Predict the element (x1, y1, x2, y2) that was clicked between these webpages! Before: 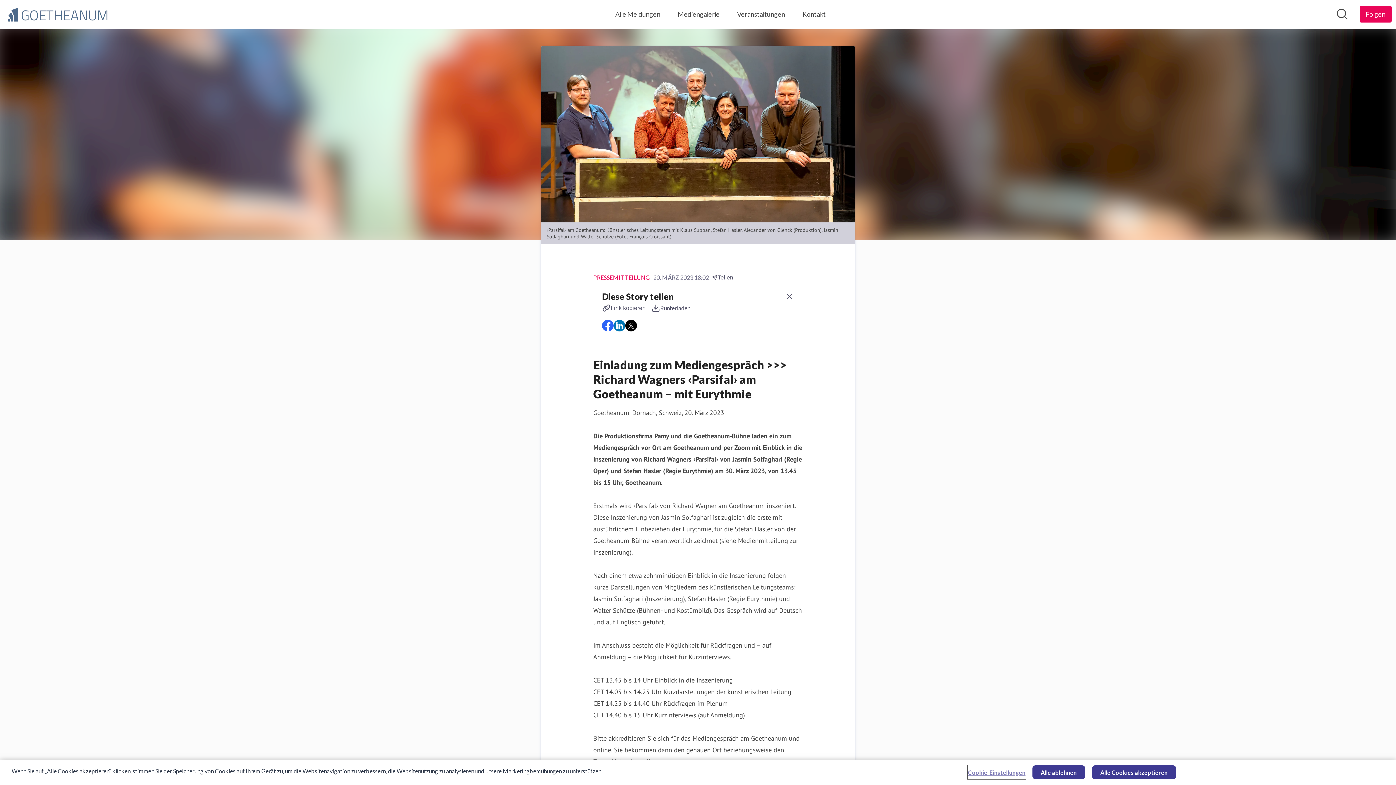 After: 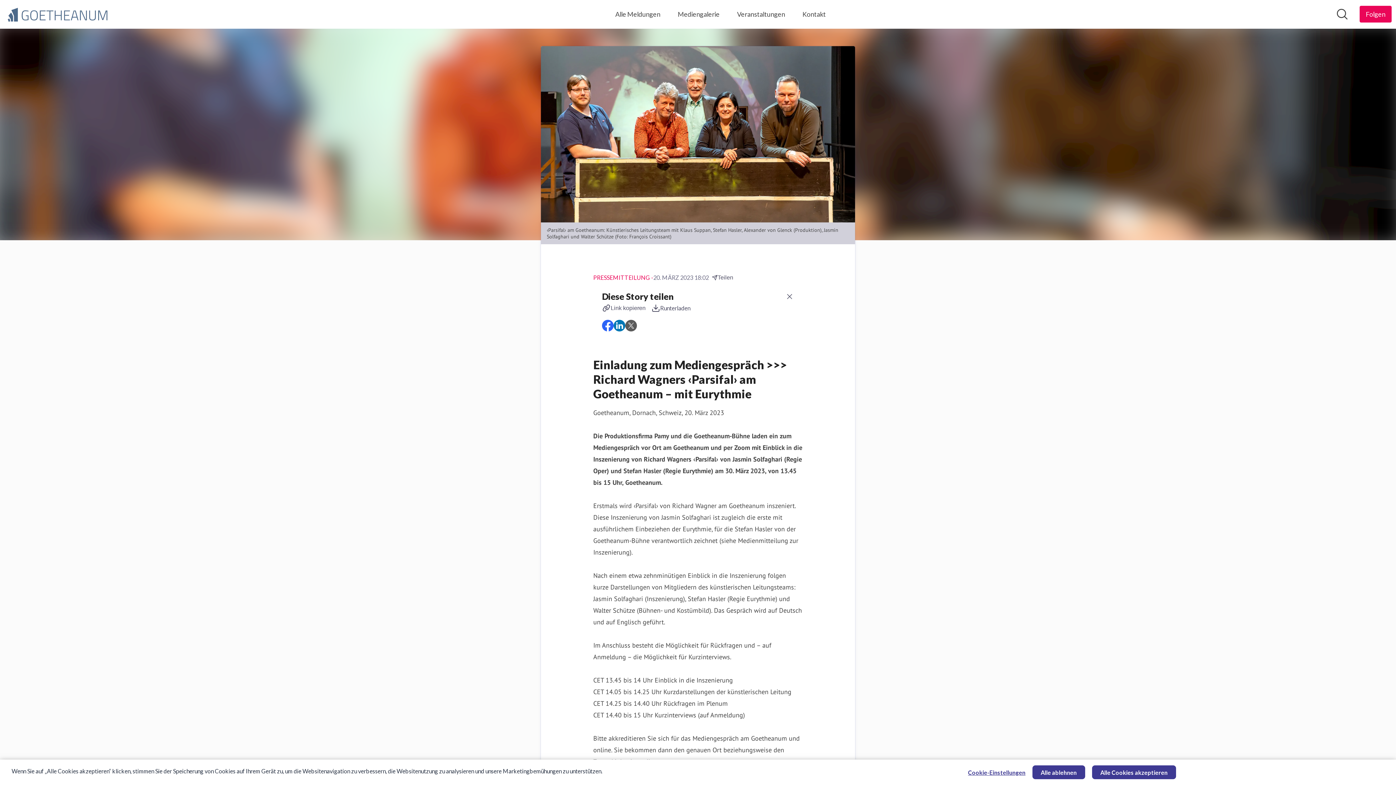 Action: bbox: (625, 320, 637, 331) label: Share on Twitter